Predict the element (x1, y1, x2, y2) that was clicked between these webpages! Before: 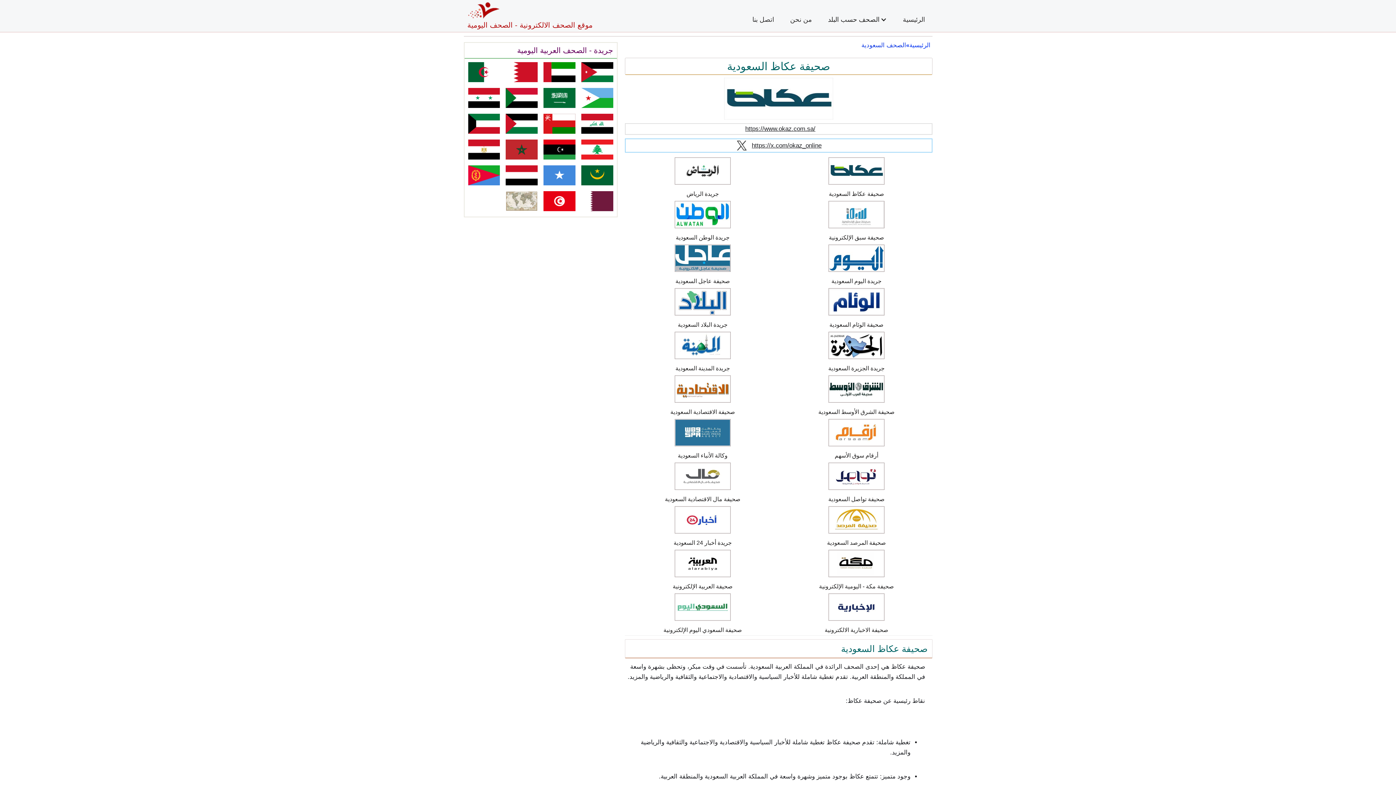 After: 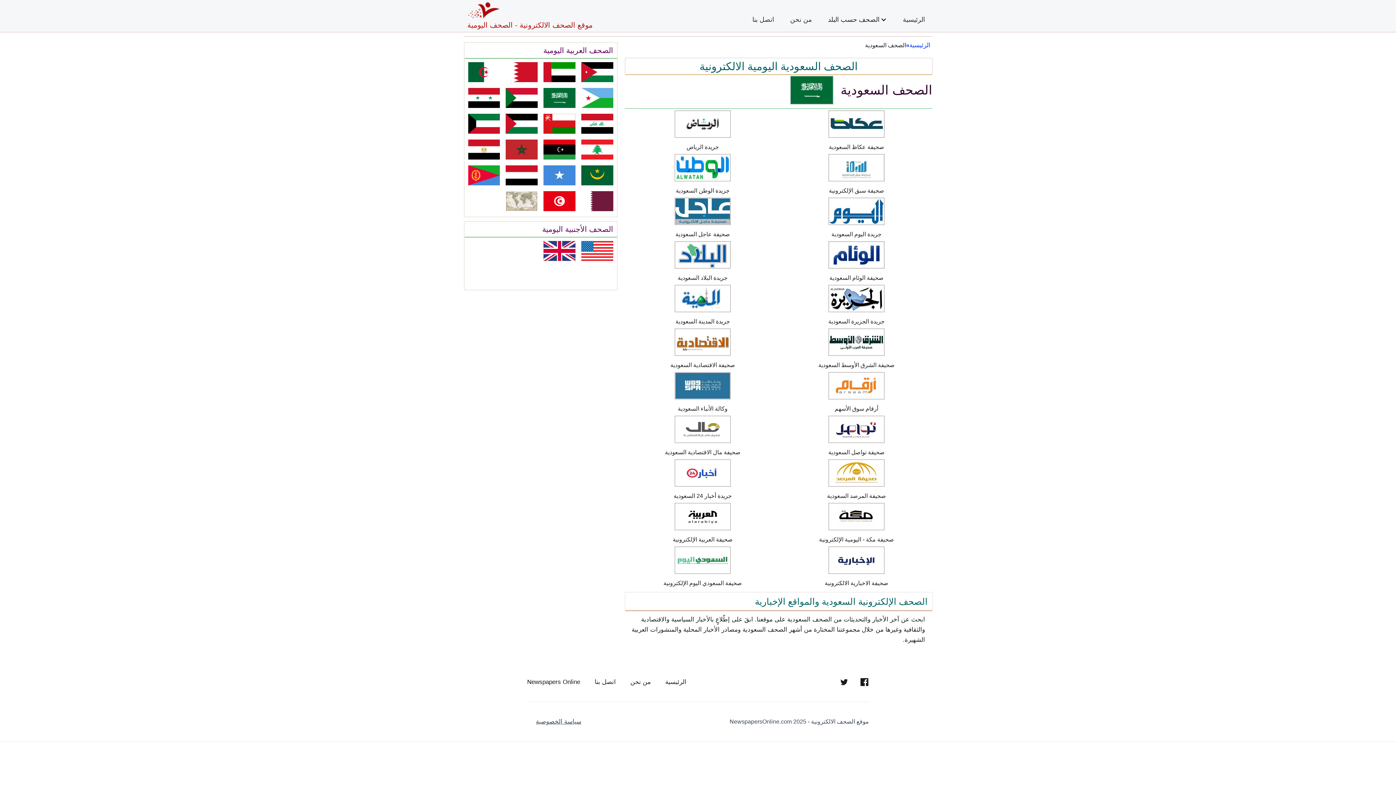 Action: label: الصحف السعودية bbox: (861, 40, 906, 50)